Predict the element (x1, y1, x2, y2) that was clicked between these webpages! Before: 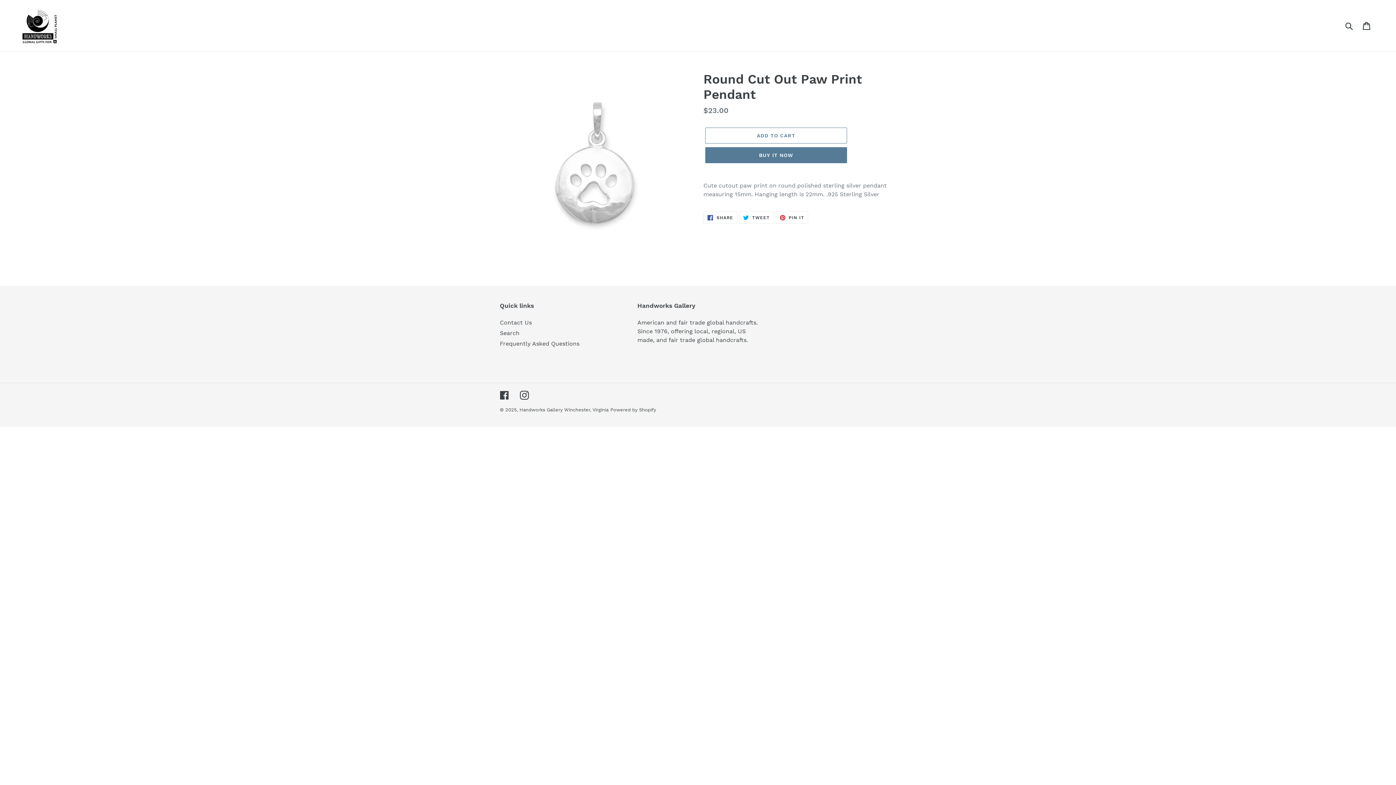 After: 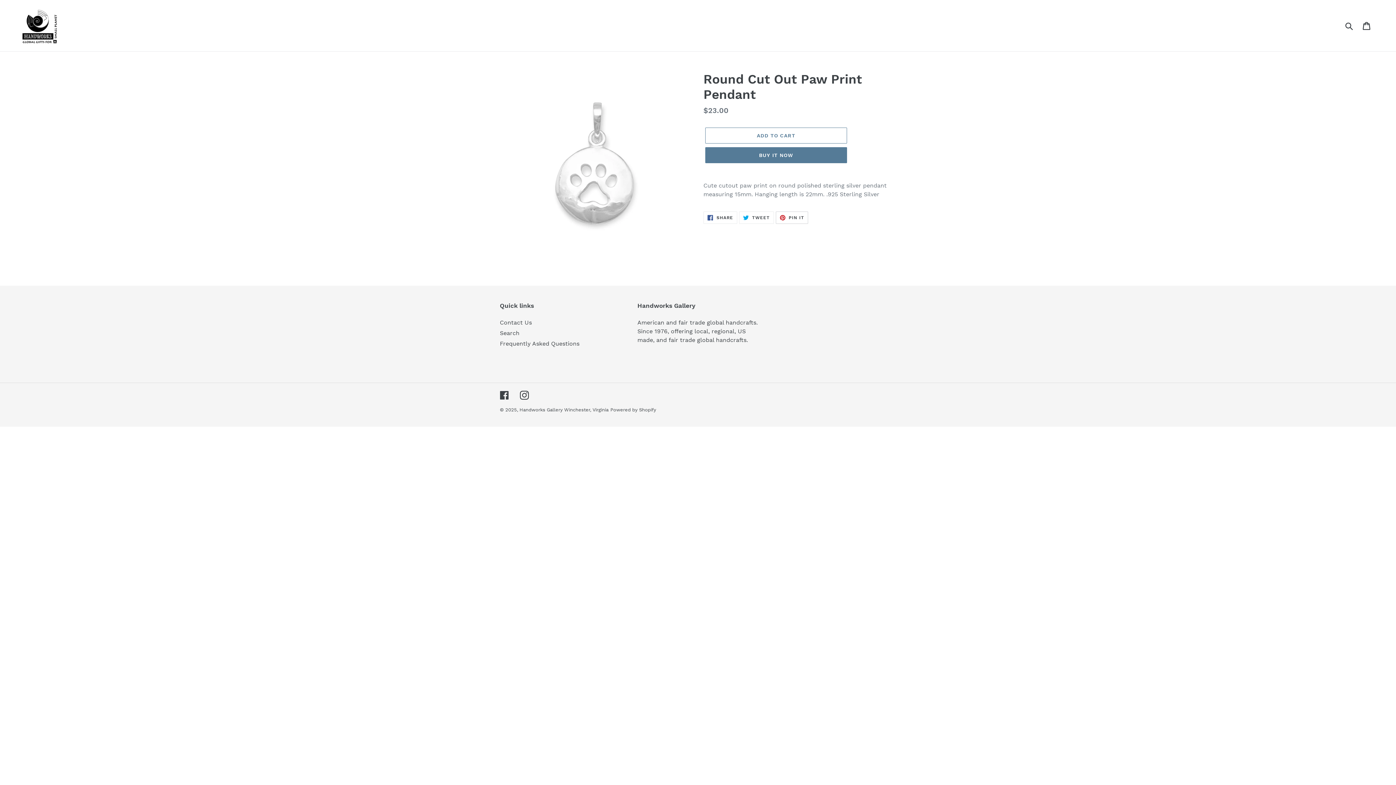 Action: label:  PIN IT
PIN ON PINTEREST bbox: (775, 211, 808, 224)